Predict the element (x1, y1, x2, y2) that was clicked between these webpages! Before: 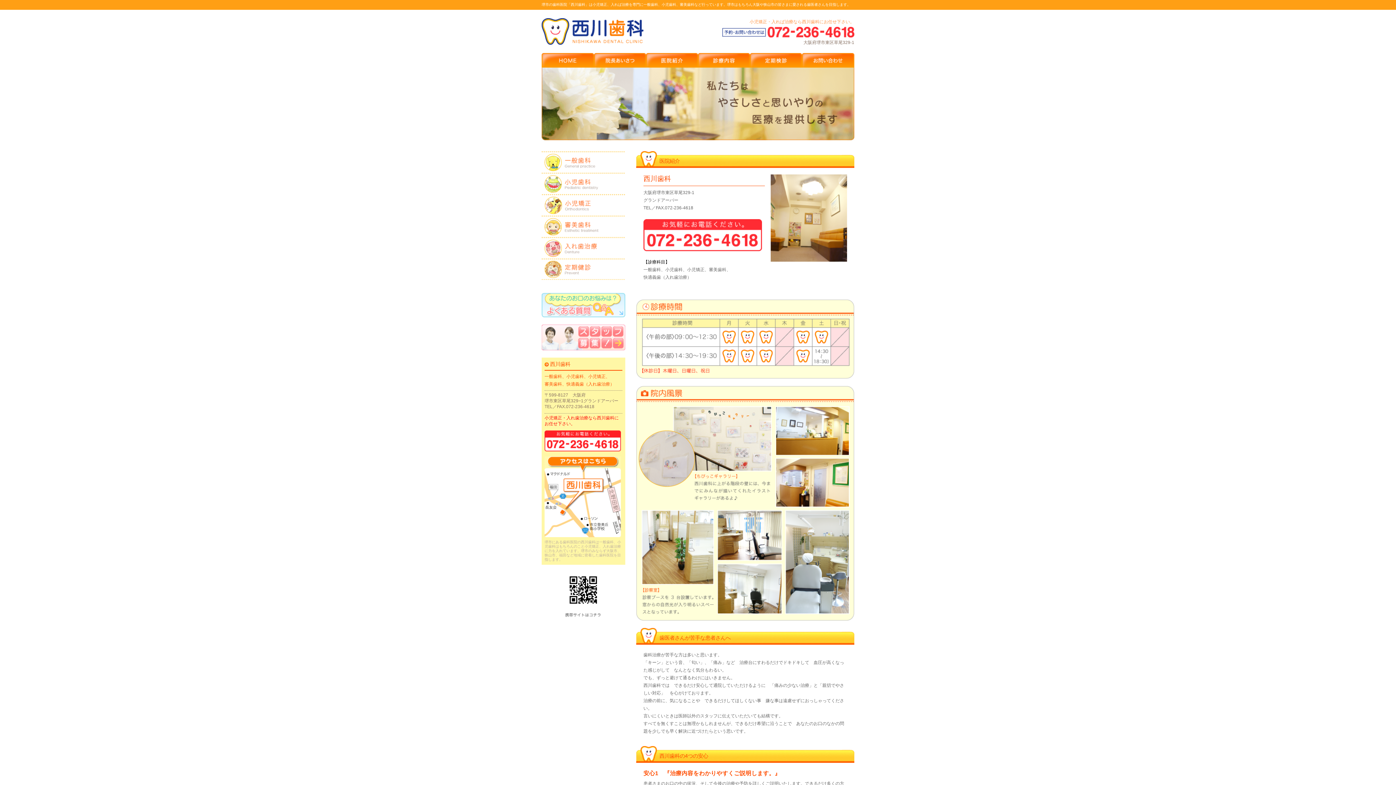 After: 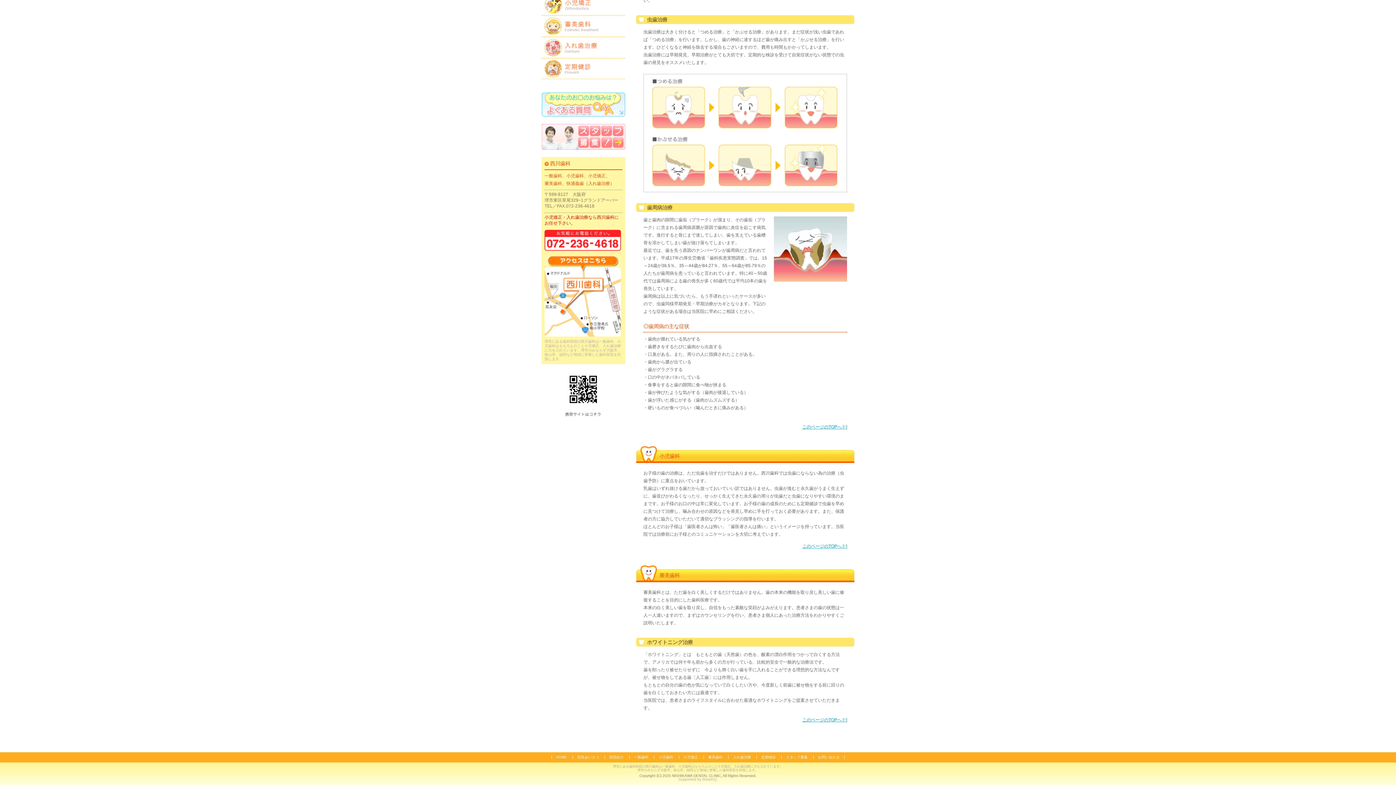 Action: bbox: (541, 172, 625, 194) label: 小児歯科